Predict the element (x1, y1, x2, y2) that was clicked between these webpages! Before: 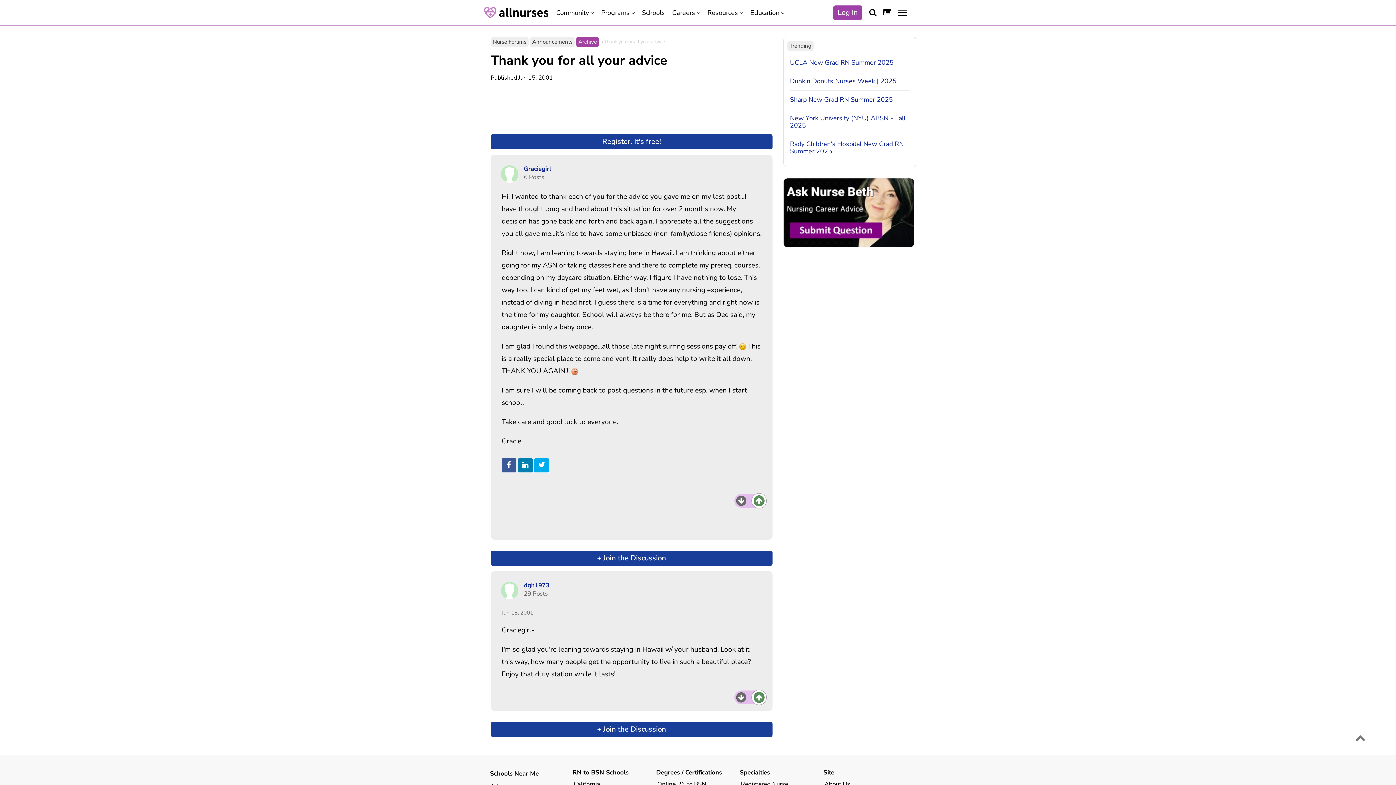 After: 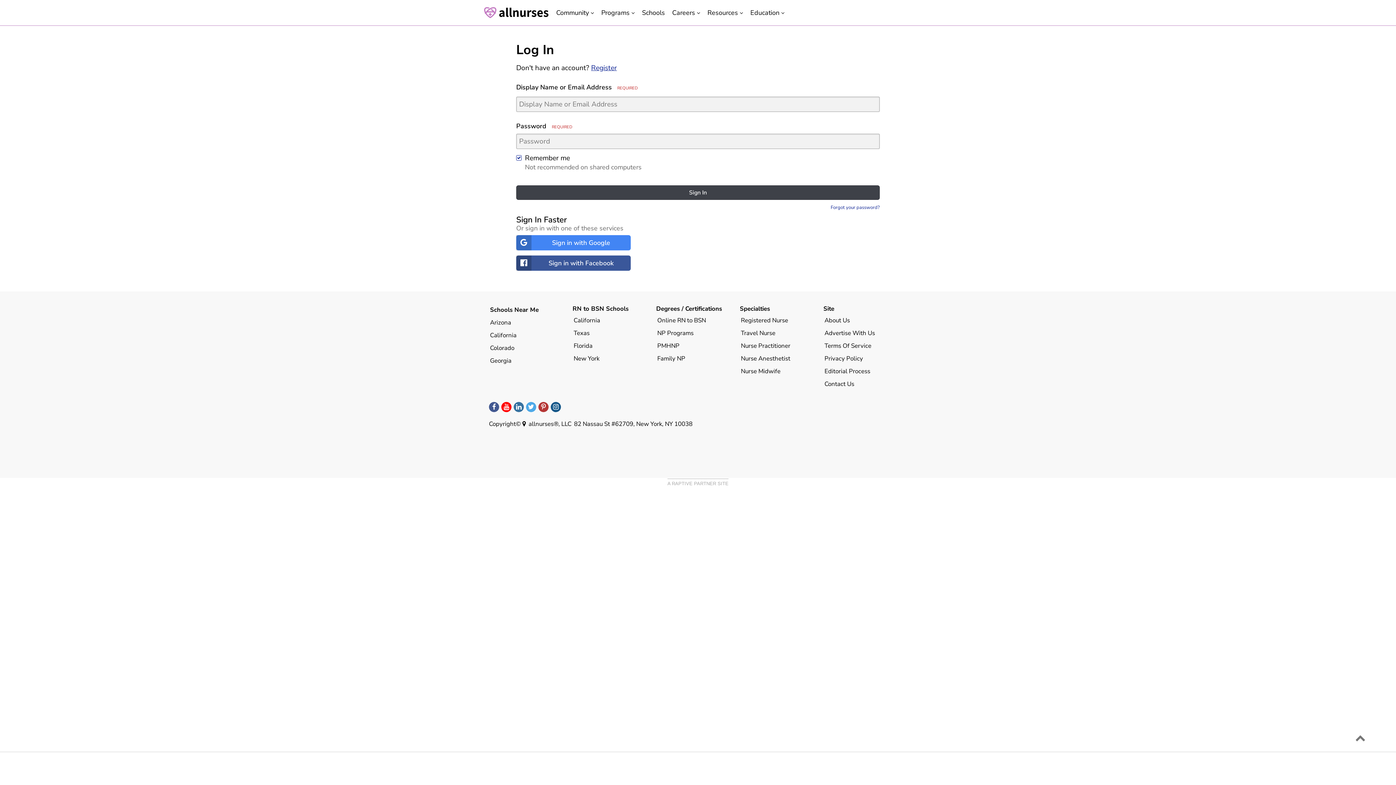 Action: bbox: (753, 692, 764, 704)